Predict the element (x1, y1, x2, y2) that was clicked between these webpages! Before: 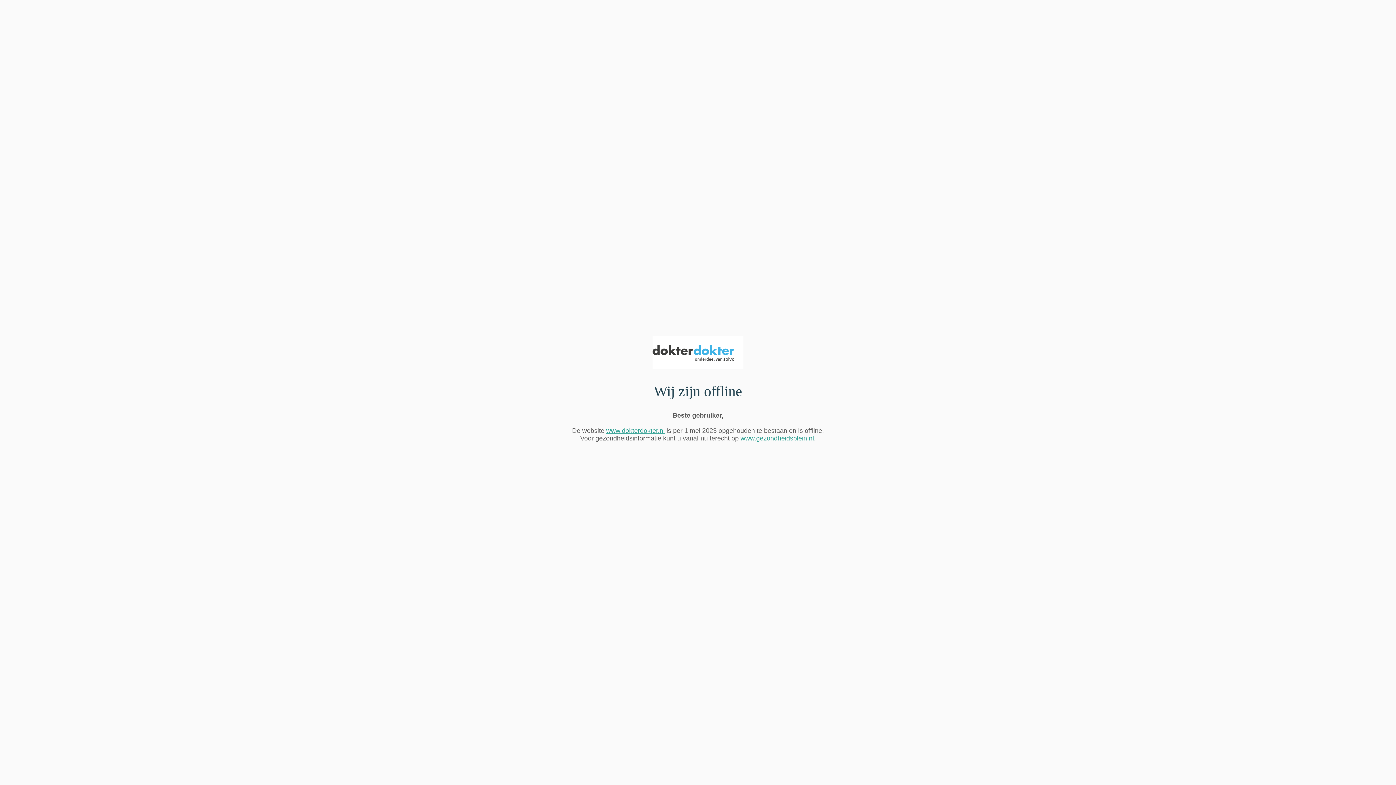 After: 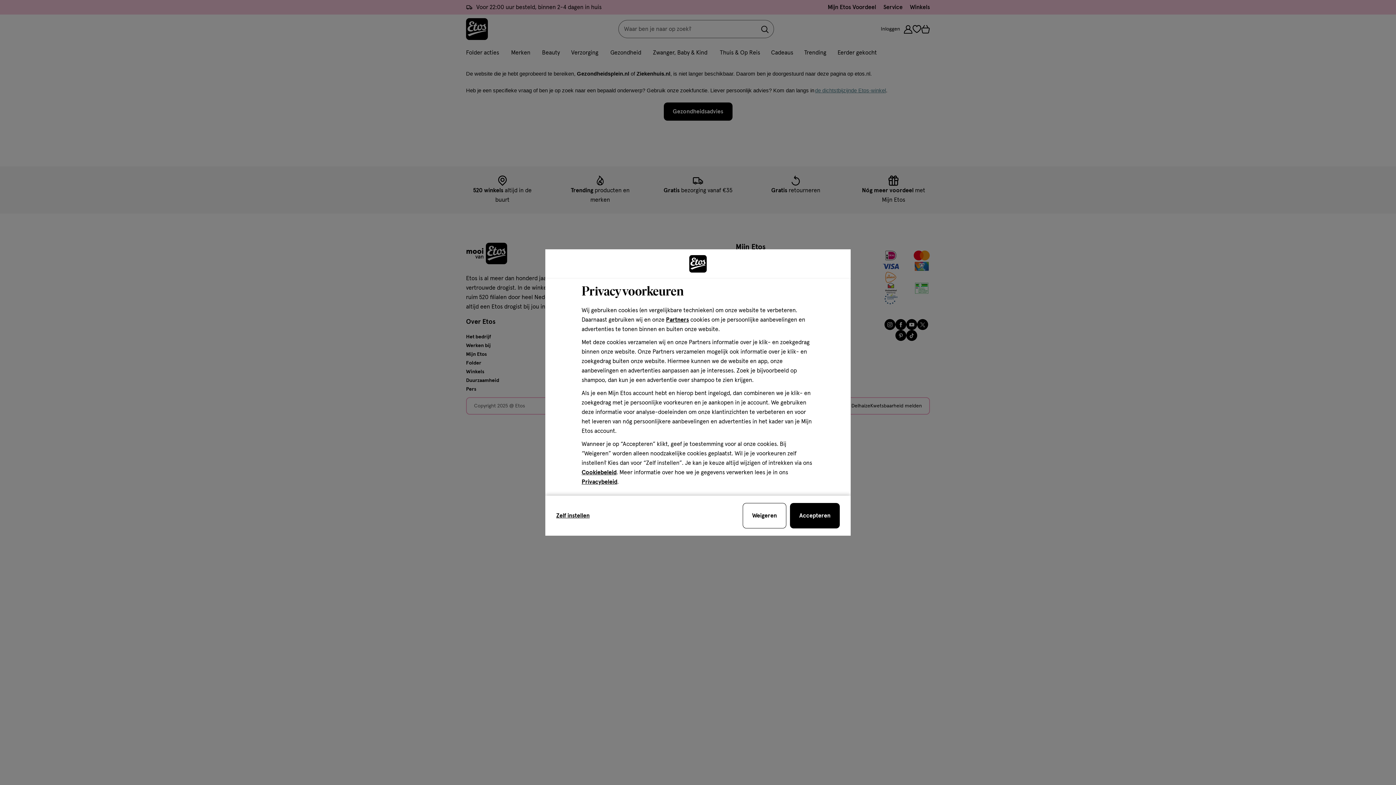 Action: bbox: (606, 427, 664, 434) label: www.dokterdokter.nl